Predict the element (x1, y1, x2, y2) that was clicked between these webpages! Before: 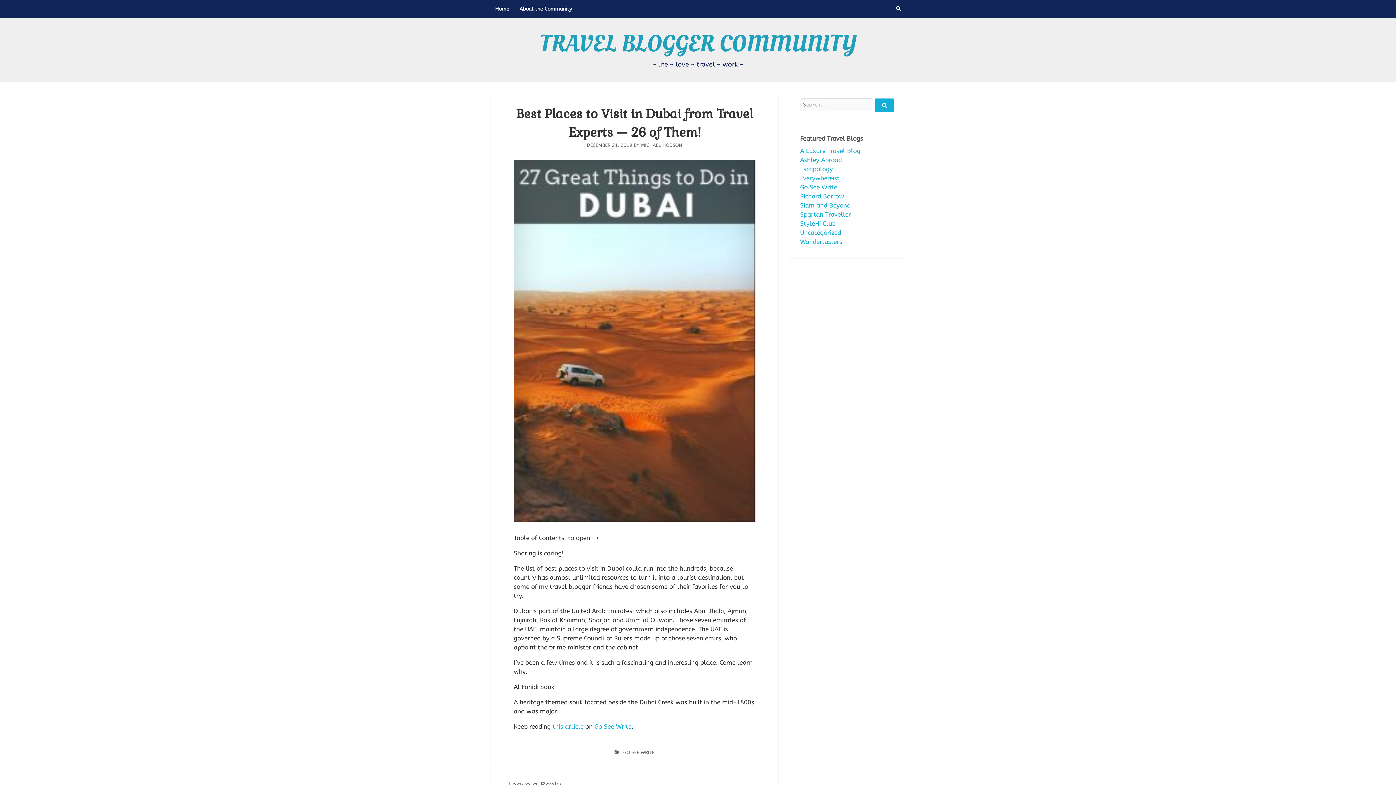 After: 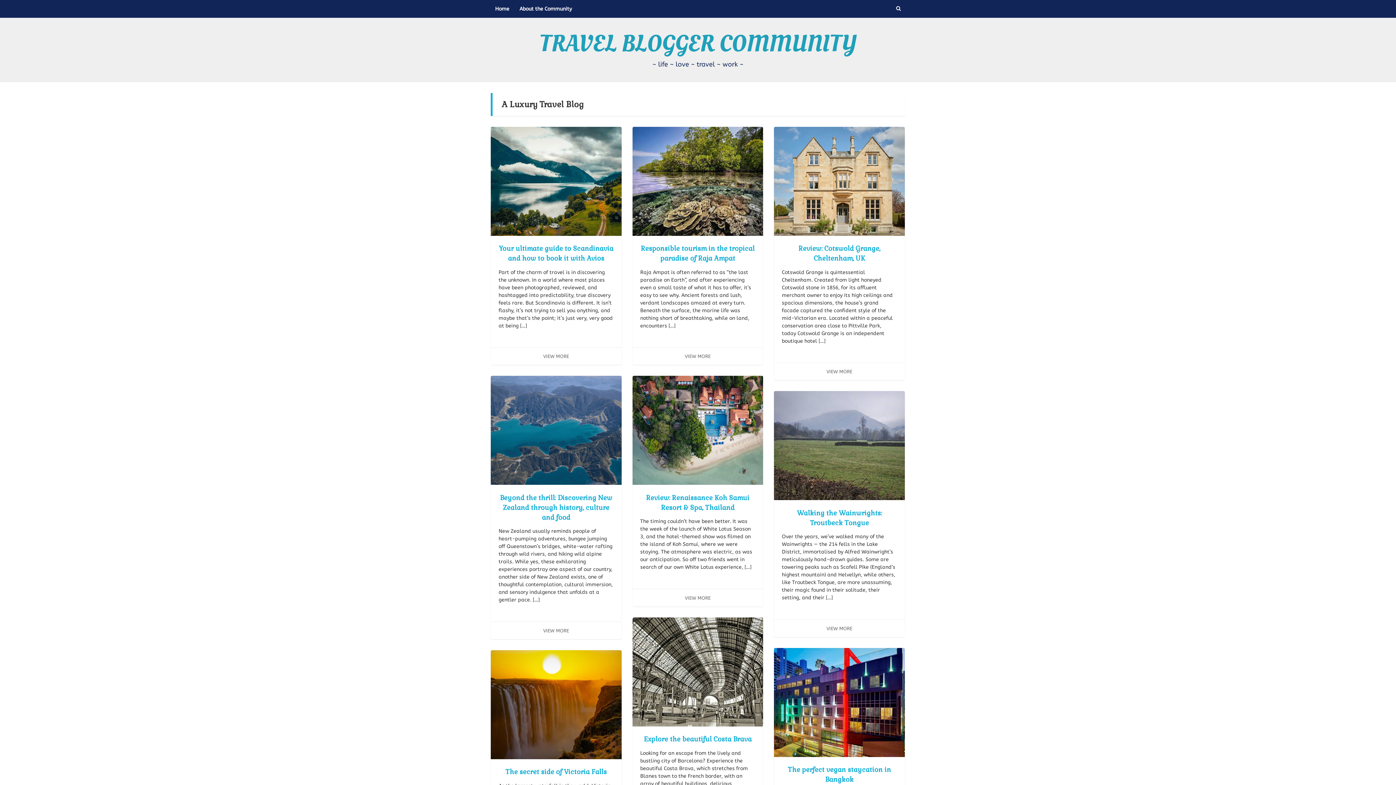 Action: label: A Luxury Travel Blog bbox: (800, 147, 860, 154)